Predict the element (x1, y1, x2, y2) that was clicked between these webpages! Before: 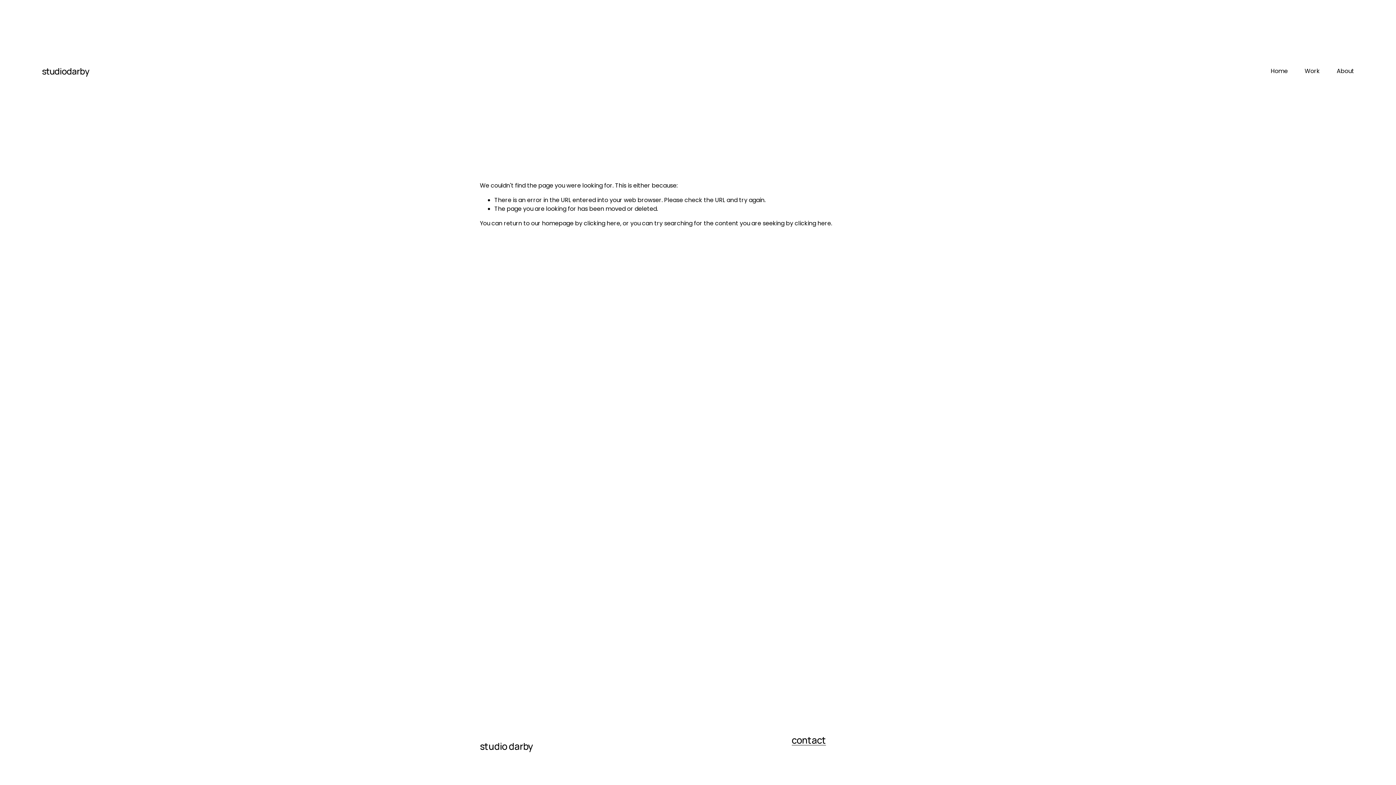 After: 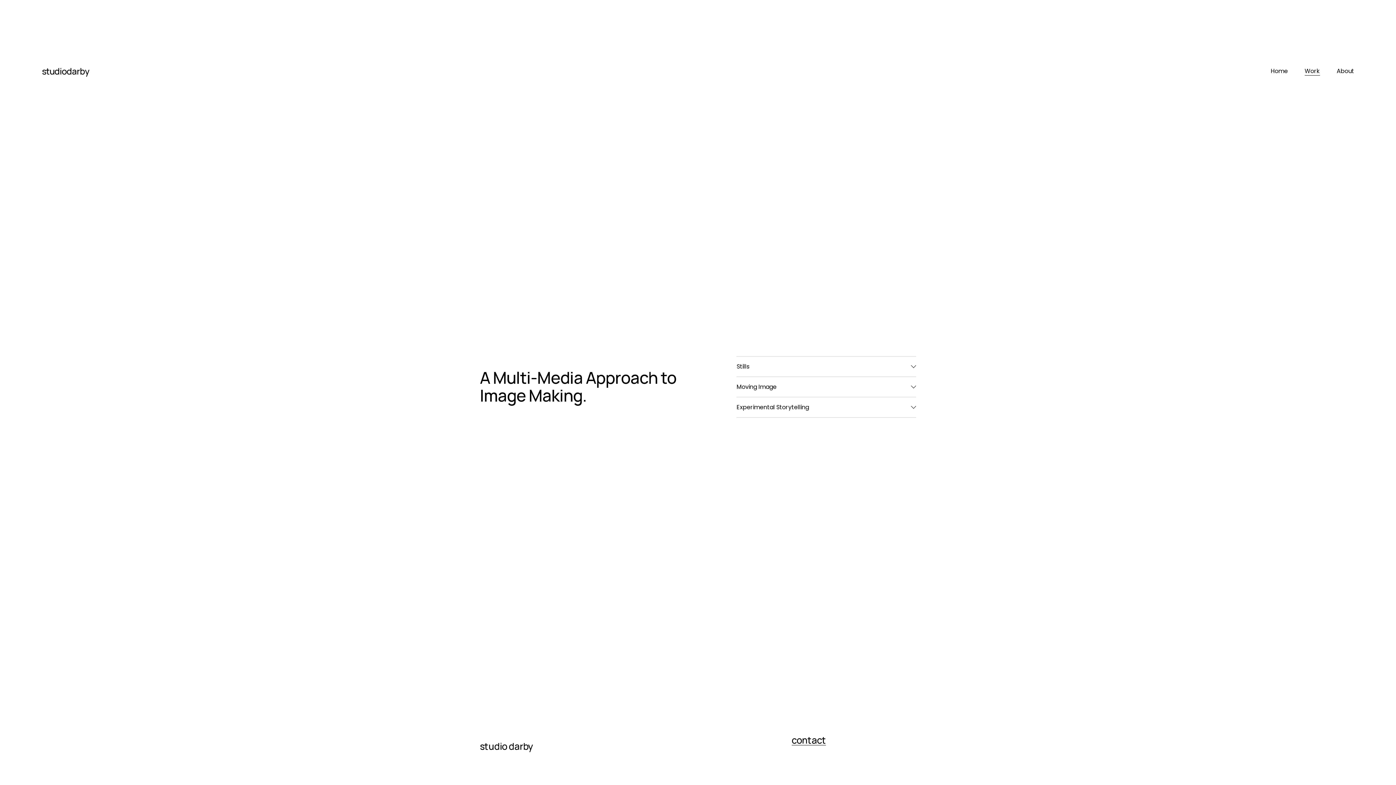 Action: label: Work bbox: (1304, 66, 1320, 76)